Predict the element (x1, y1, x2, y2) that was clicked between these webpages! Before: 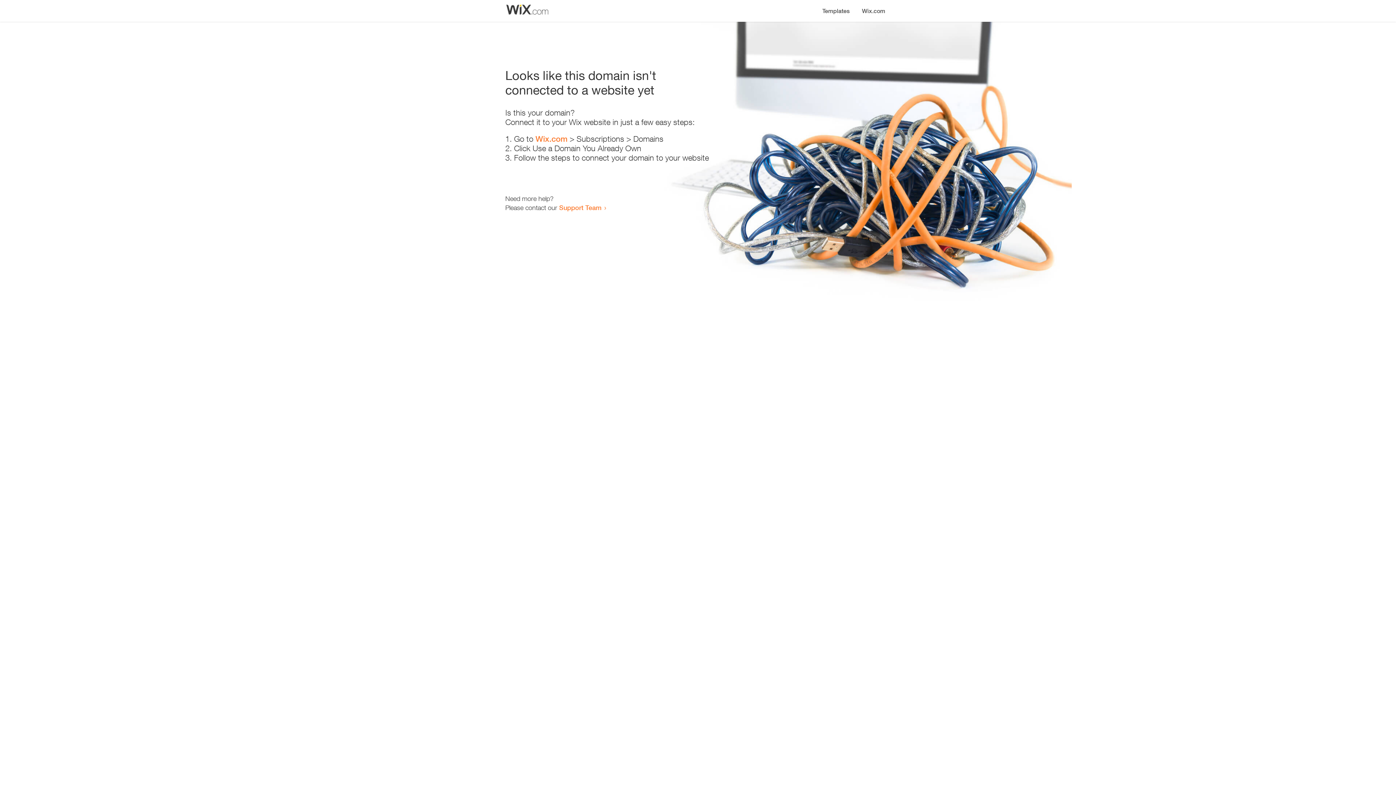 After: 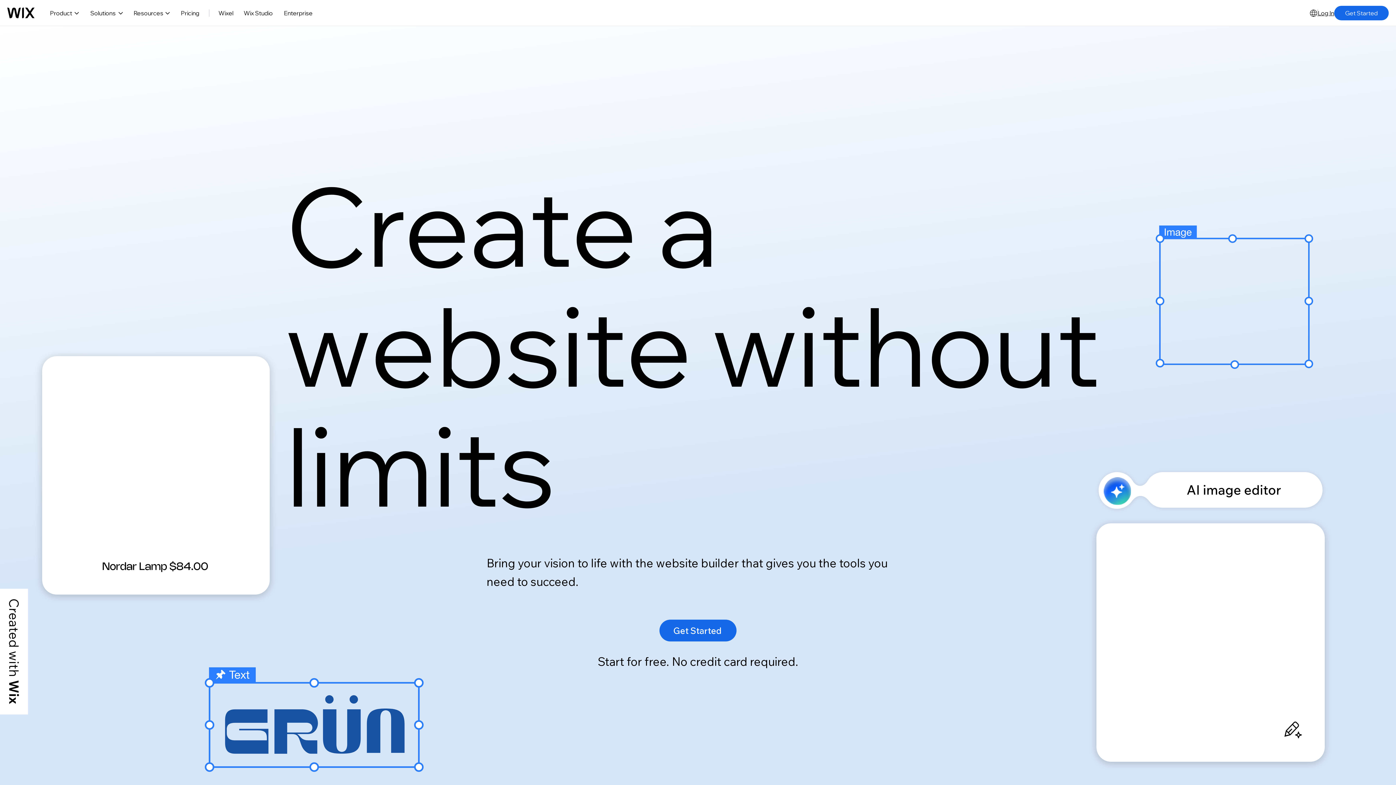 Action: label: Wix.com bbox: (856, 0, 890, 14)